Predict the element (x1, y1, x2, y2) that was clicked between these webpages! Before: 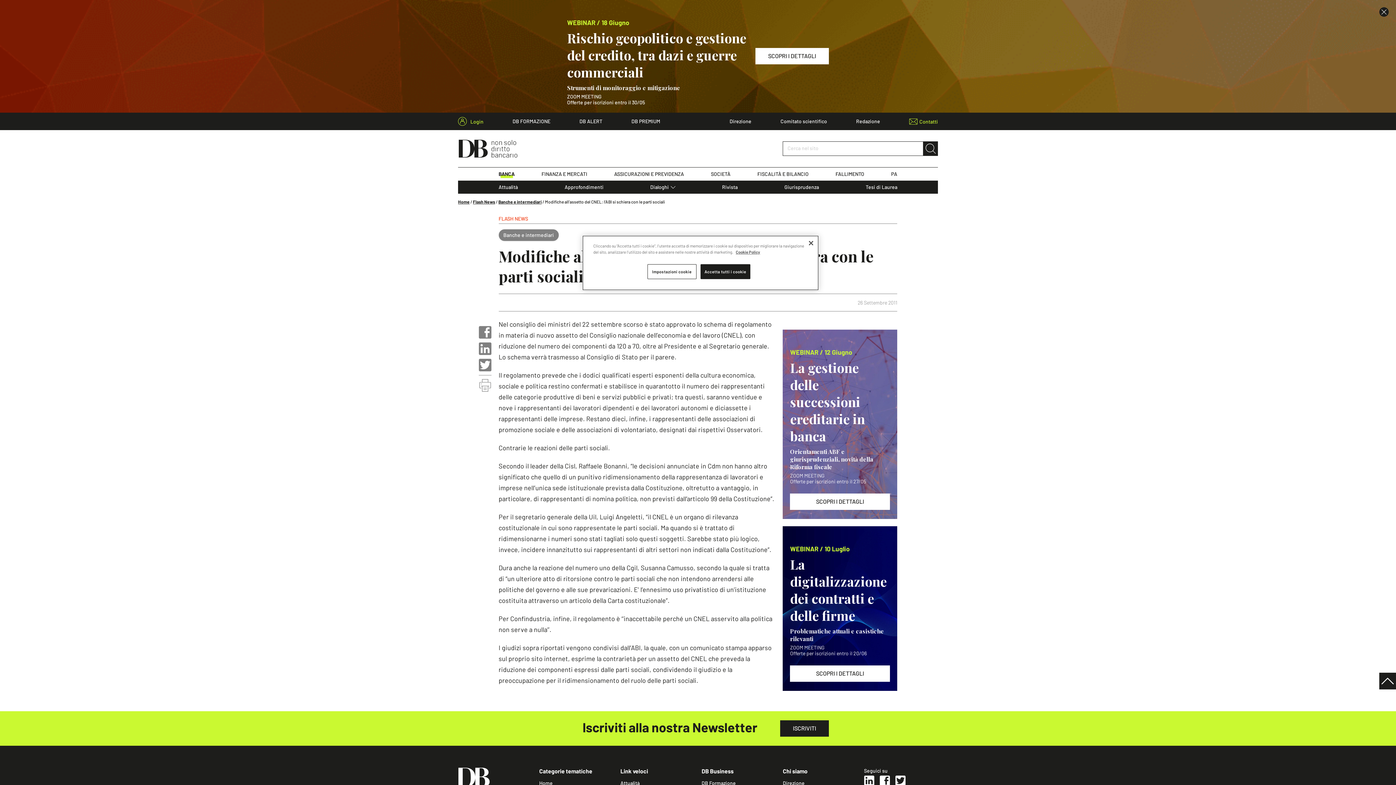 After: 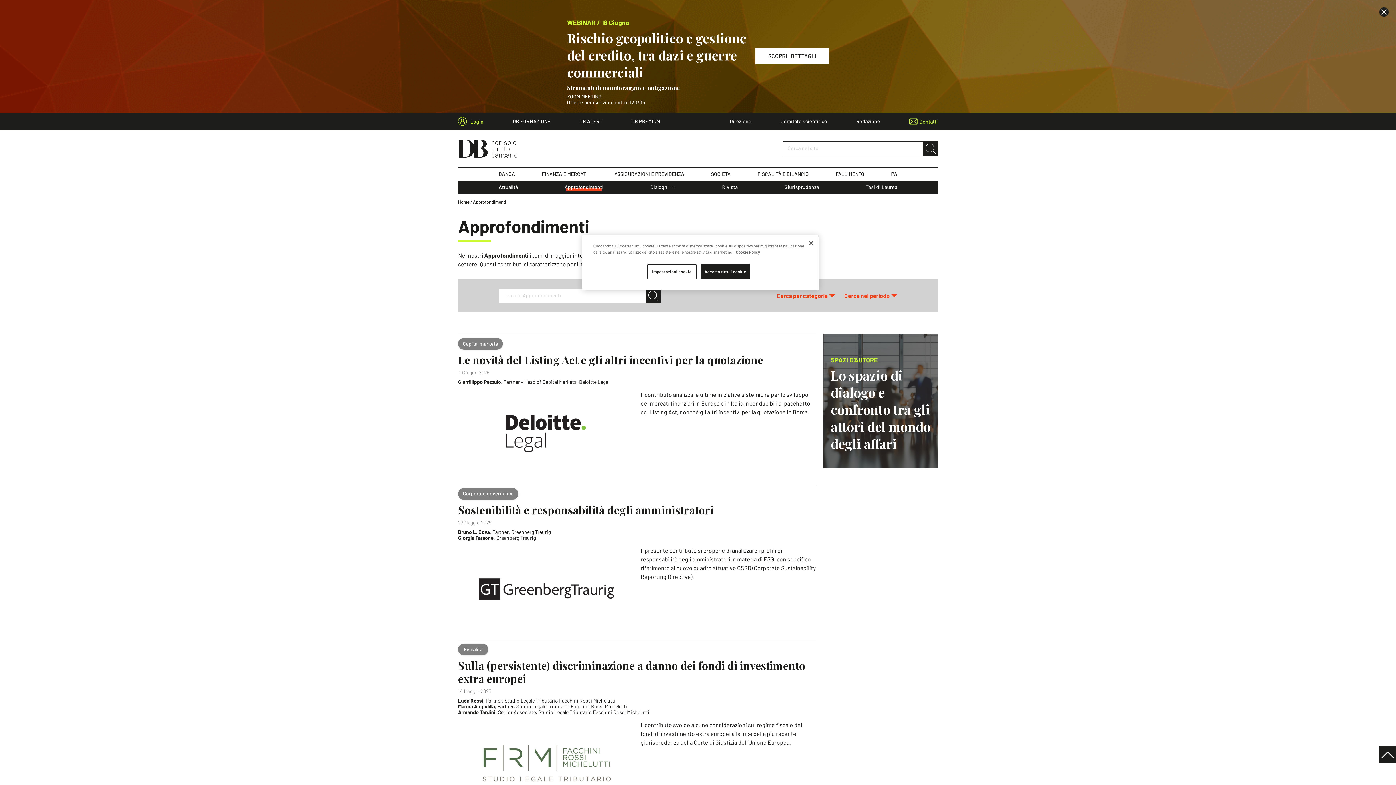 Action: label: Approfondimenti bbox: (564, 184, 603, 190)